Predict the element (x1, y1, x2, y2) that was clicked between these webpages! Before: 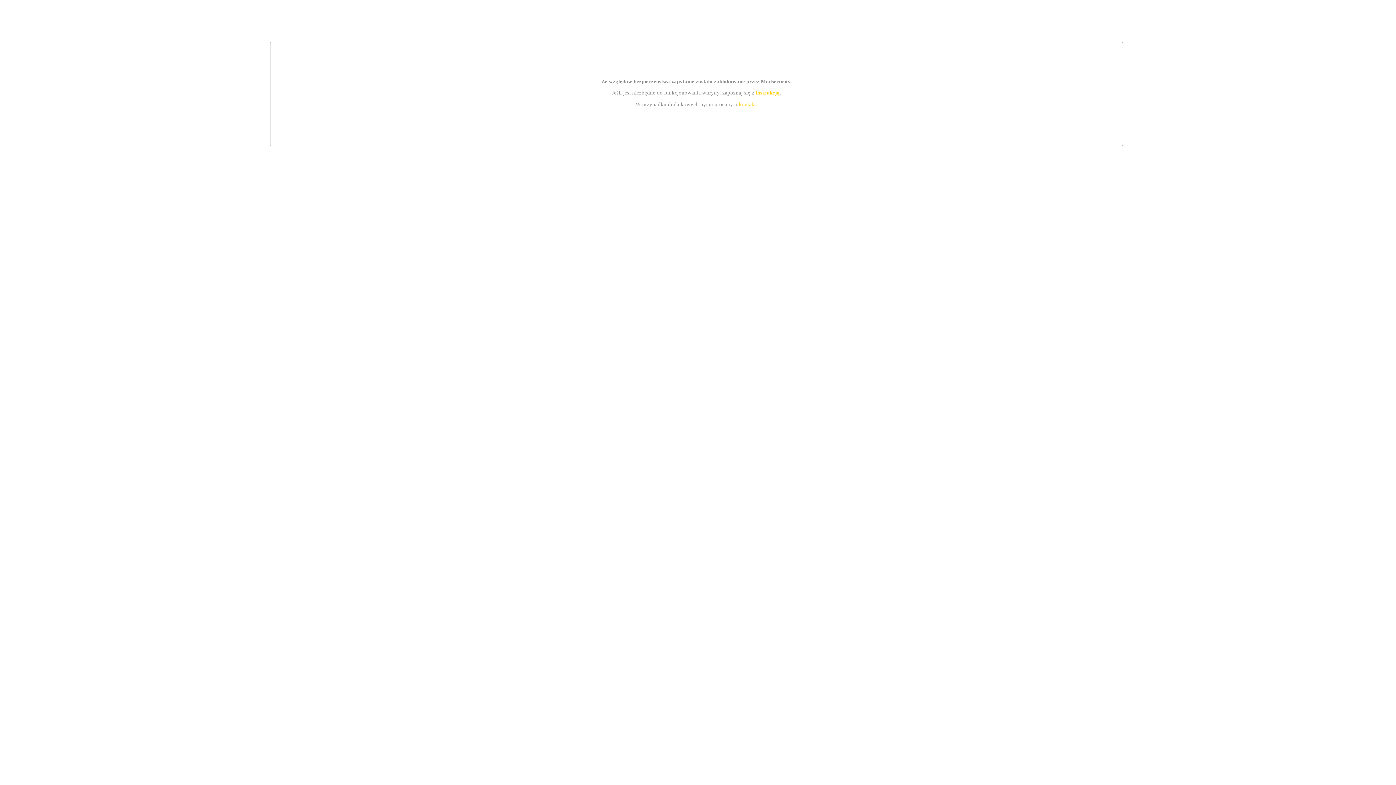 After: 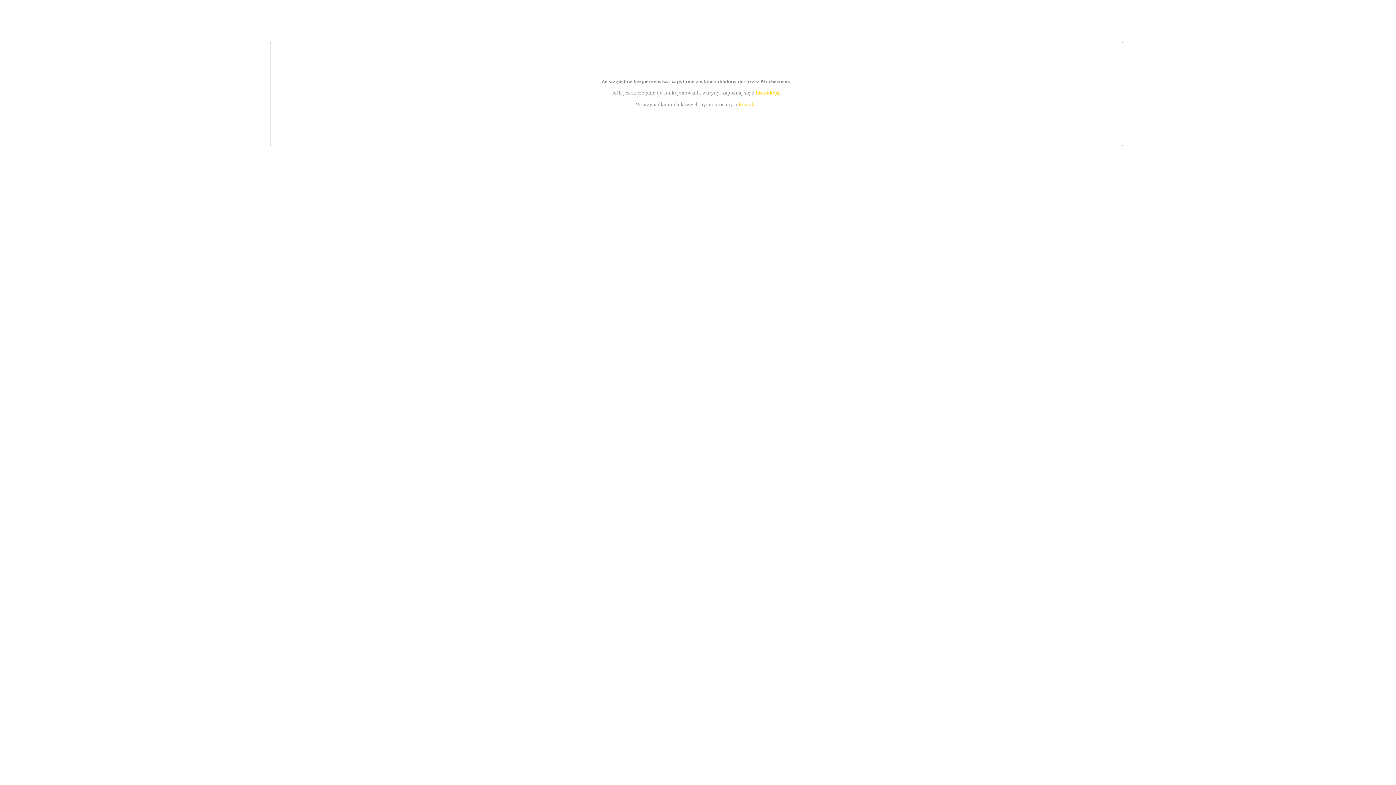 Action: bbox: (739, 101, 756, 107) label: kontakt